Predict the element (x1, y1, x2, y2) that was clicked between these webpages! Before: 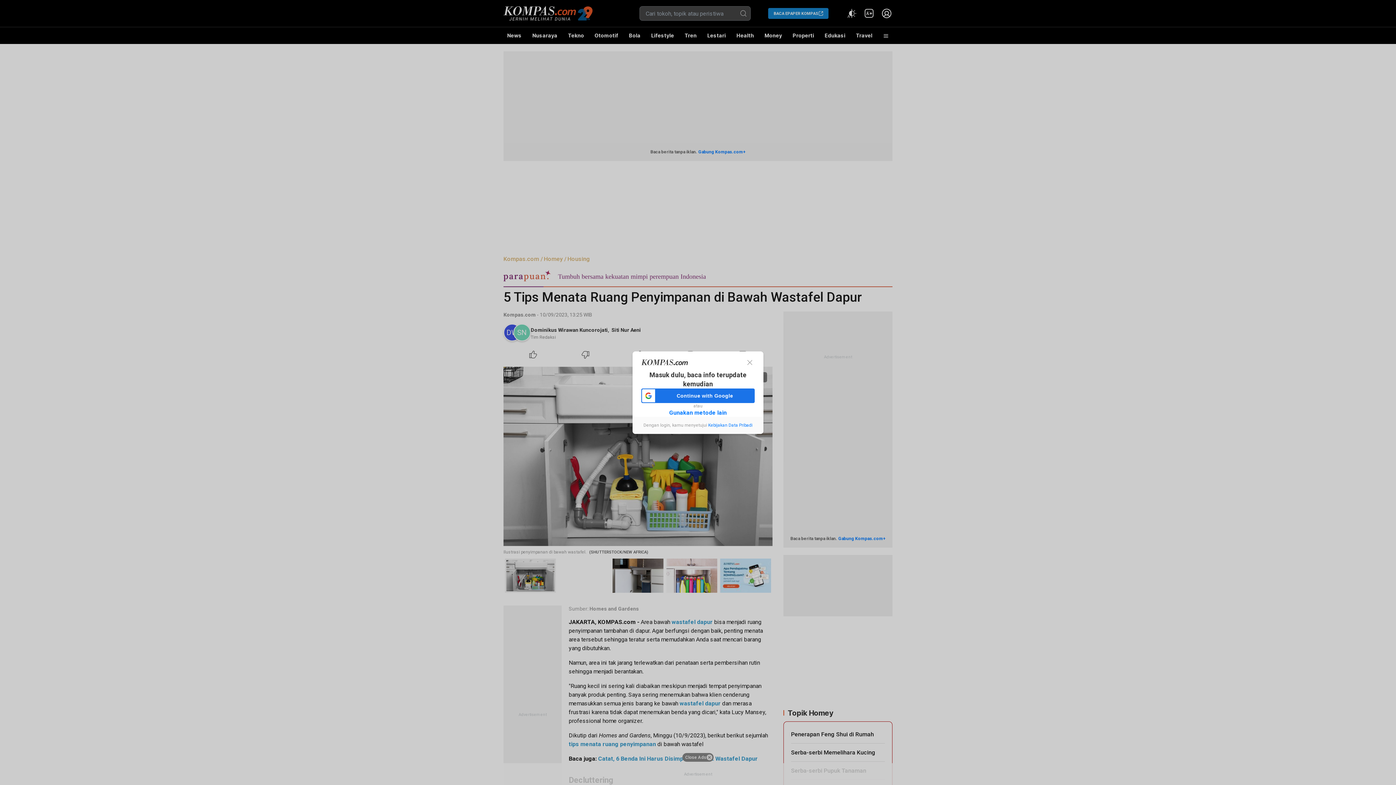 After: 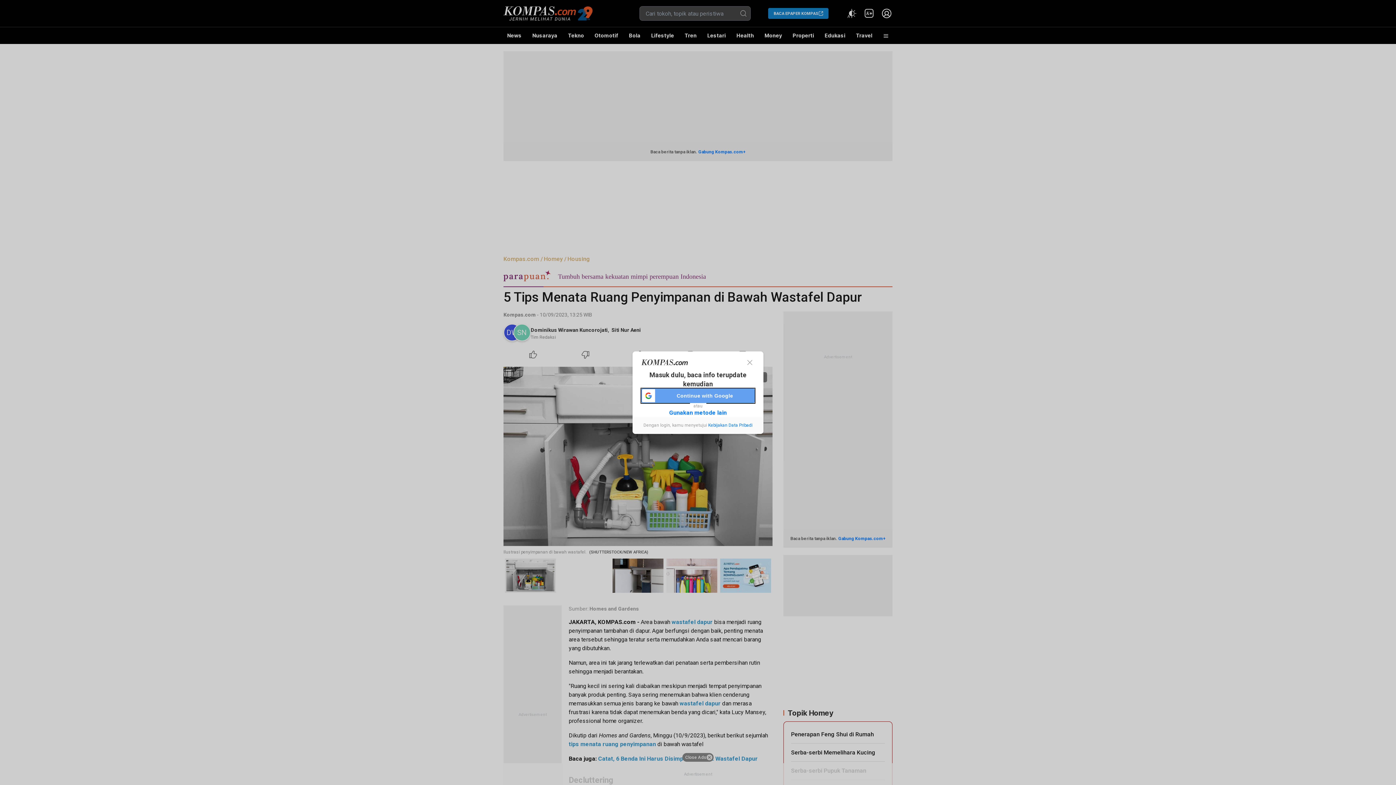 Action: bbox: (641, 388, 754, 403) label: Continue with Google